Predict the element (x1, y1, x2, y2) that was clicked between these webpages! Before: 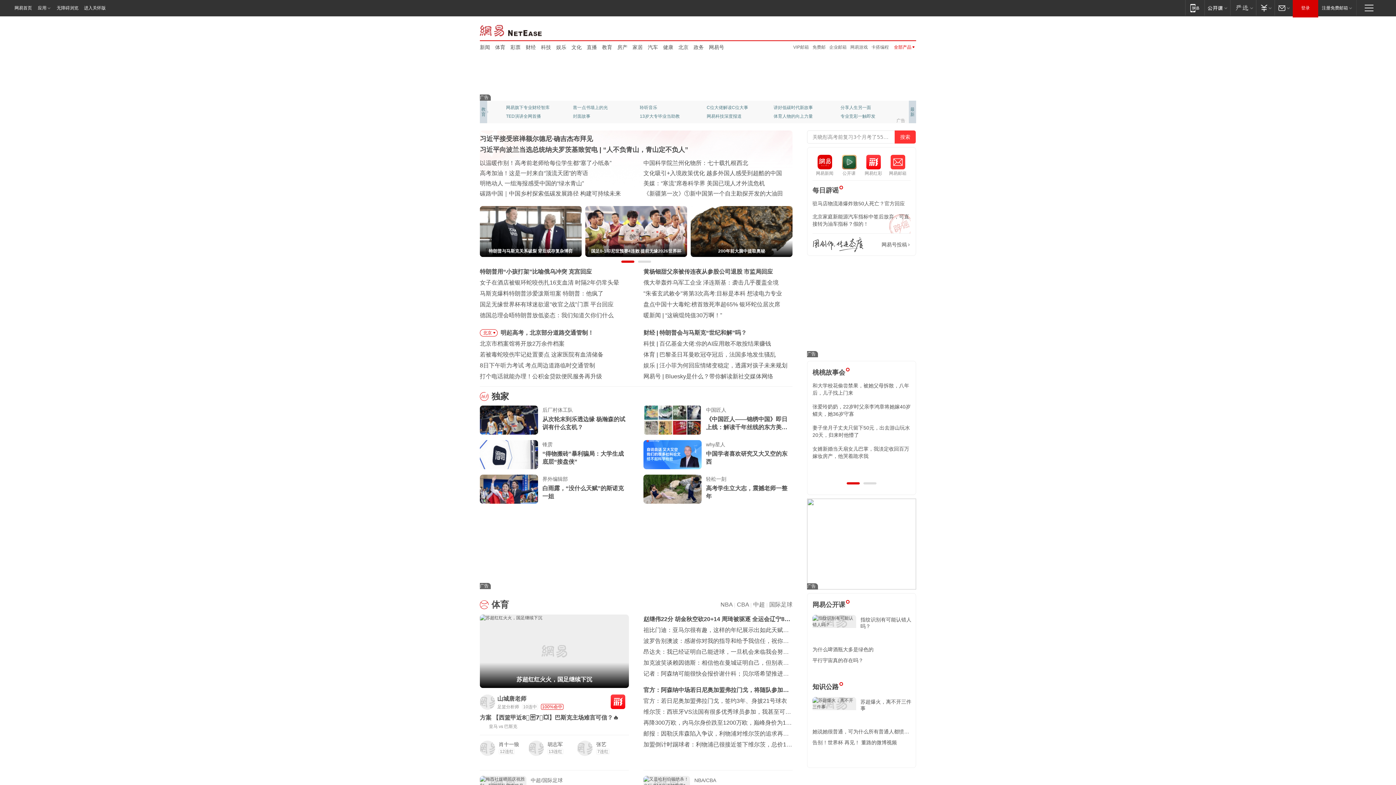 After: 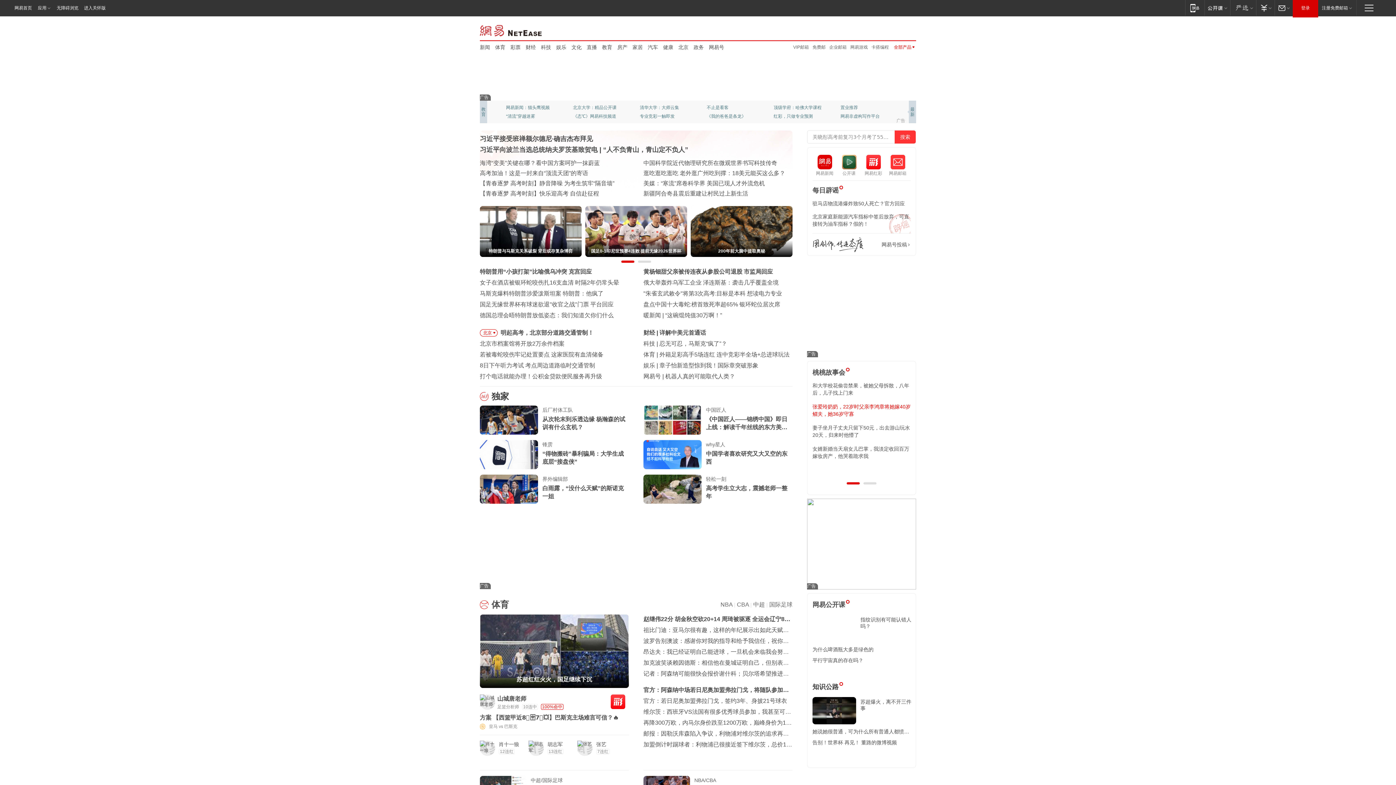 Action: bbox: (812, 403, 910, 417) label: 张爱玲奶奶，22岁时父亲李鸿章将她嫁40岁鳏夫，她36岁守寡